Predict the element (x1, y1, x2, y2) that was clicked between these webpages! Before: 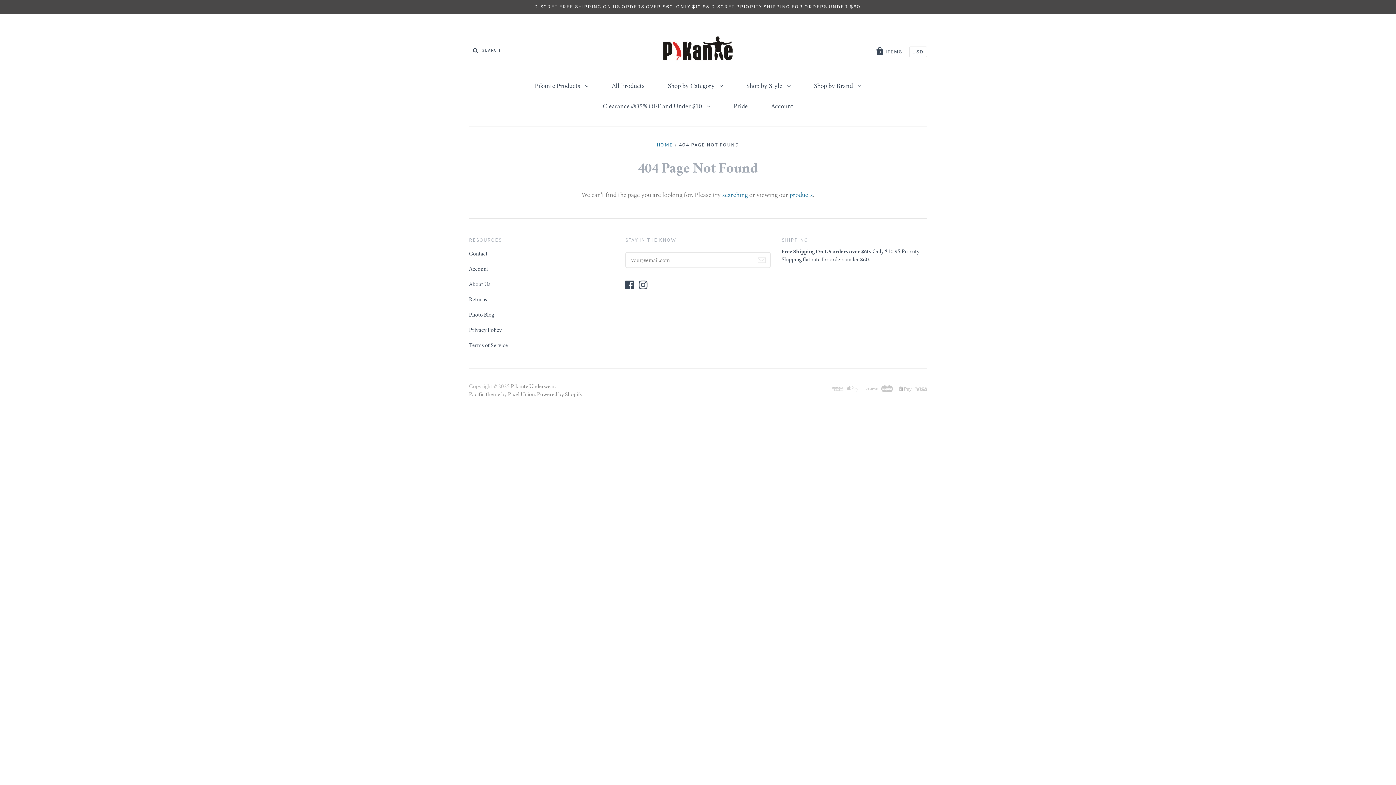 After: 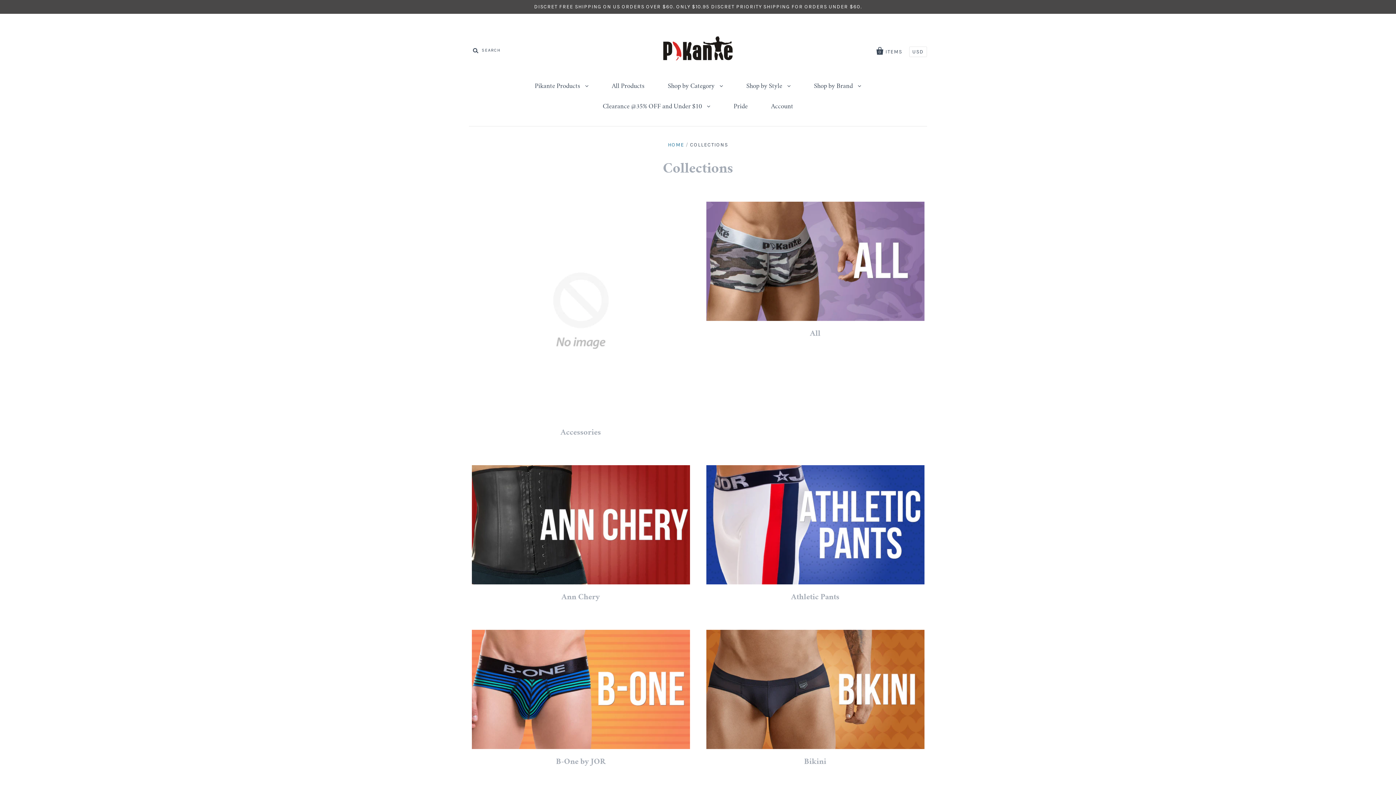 Action: label: Shop by Style  bbox: (735, 76, 801, 96)